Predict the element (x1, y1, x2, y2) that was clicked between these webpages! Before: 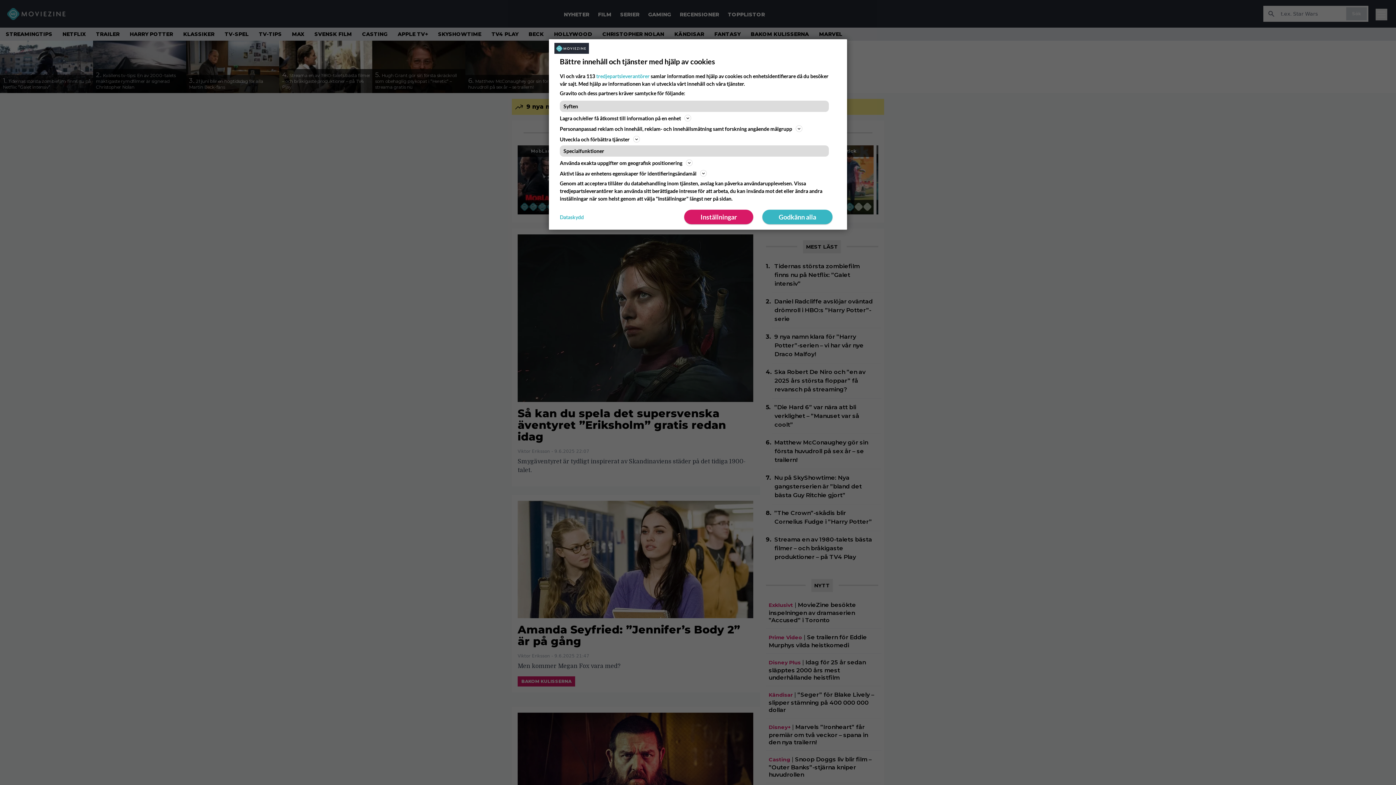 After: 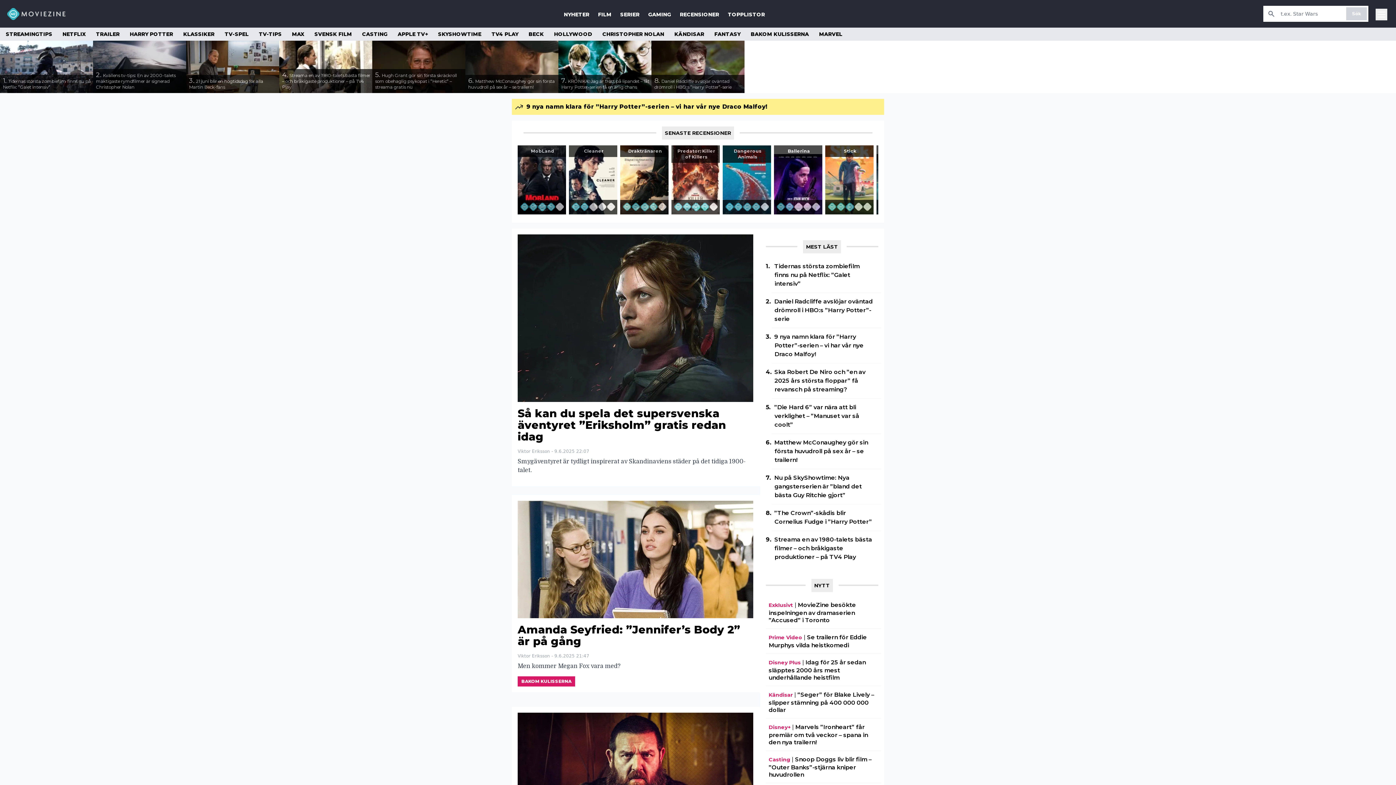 Action: label: Godkänn alla bbox: (762, 209, 832, 224)